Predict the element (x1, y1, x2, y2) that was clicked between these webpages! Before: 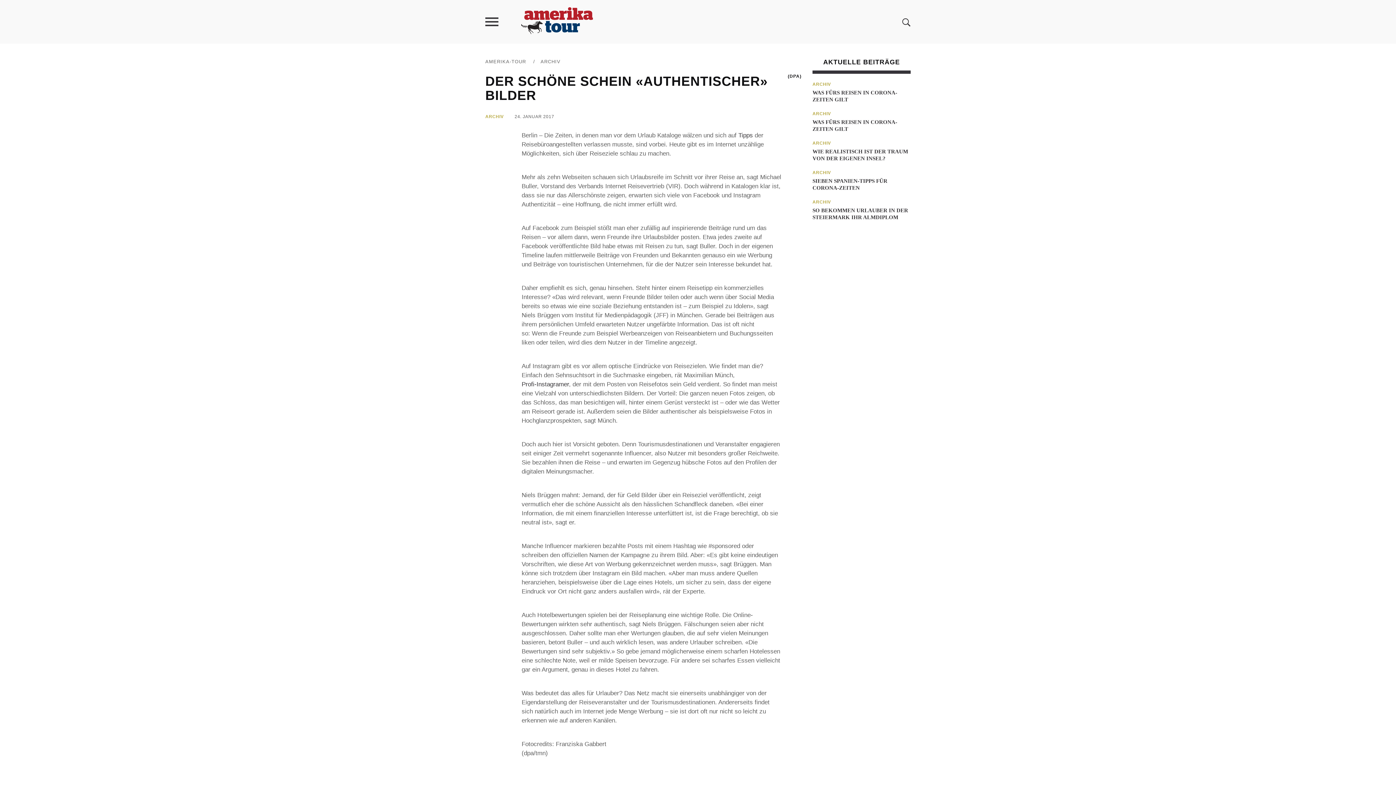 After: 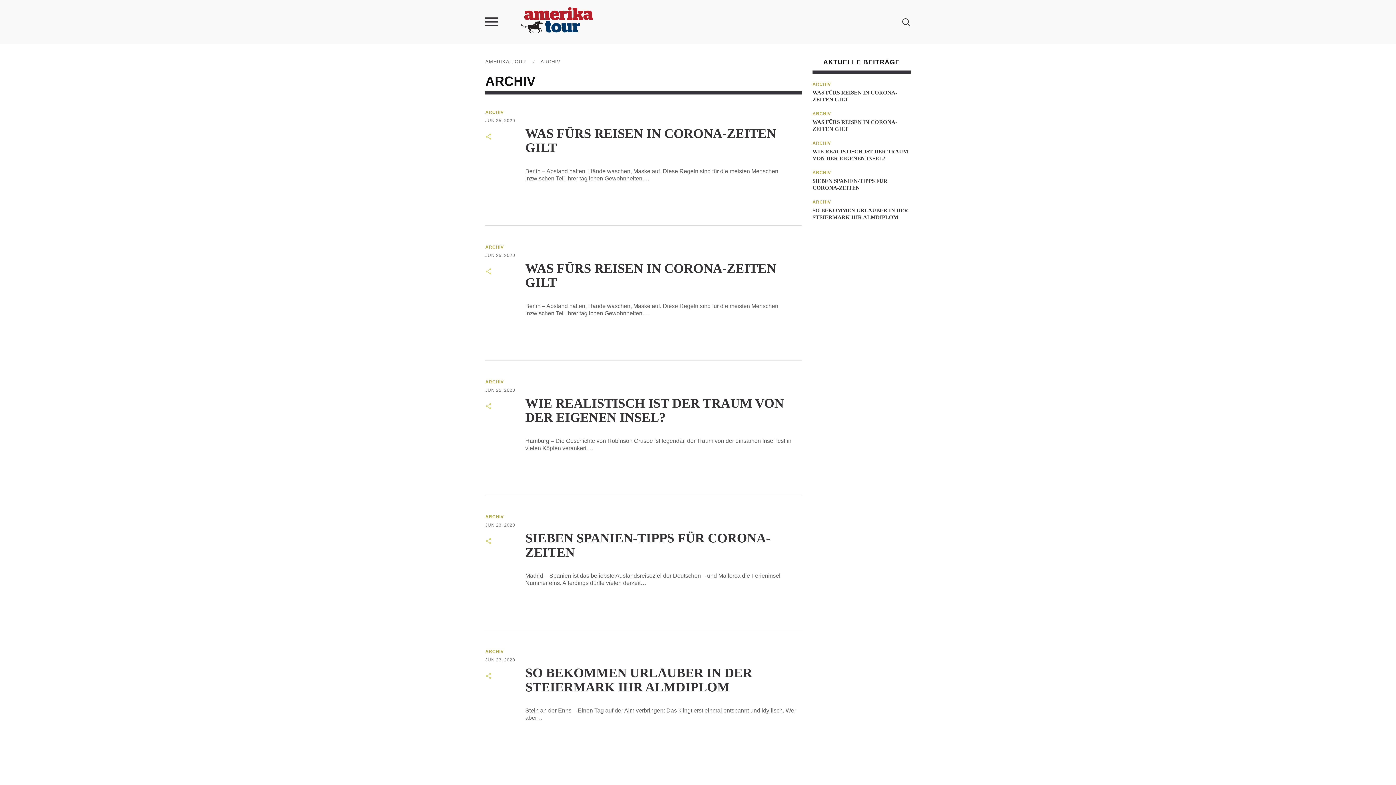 Action: bbox: (812, 111, 831, 116) label: ARCHIV